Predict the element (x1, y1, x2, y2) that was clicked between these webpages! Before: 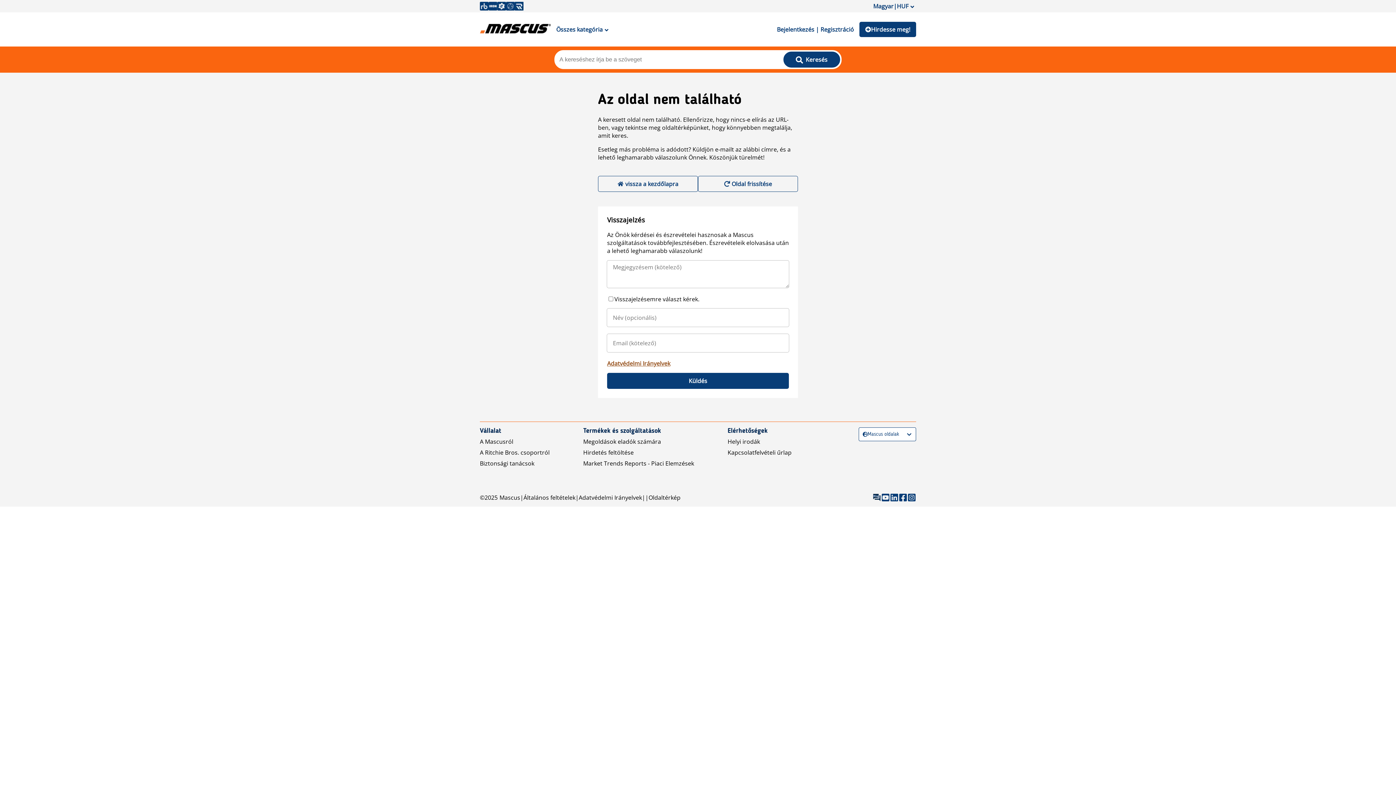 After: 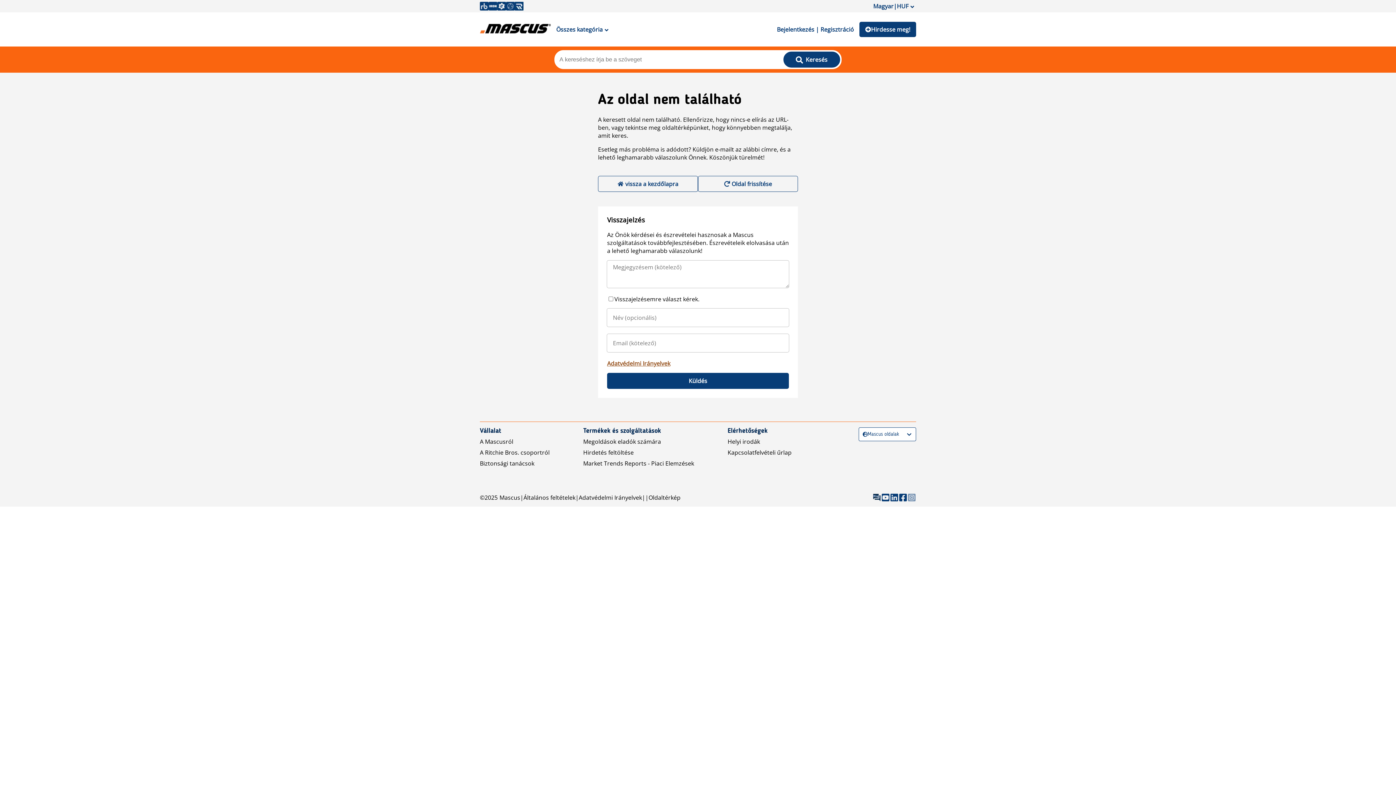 Action: bbox: (907, 493, 916, 502)